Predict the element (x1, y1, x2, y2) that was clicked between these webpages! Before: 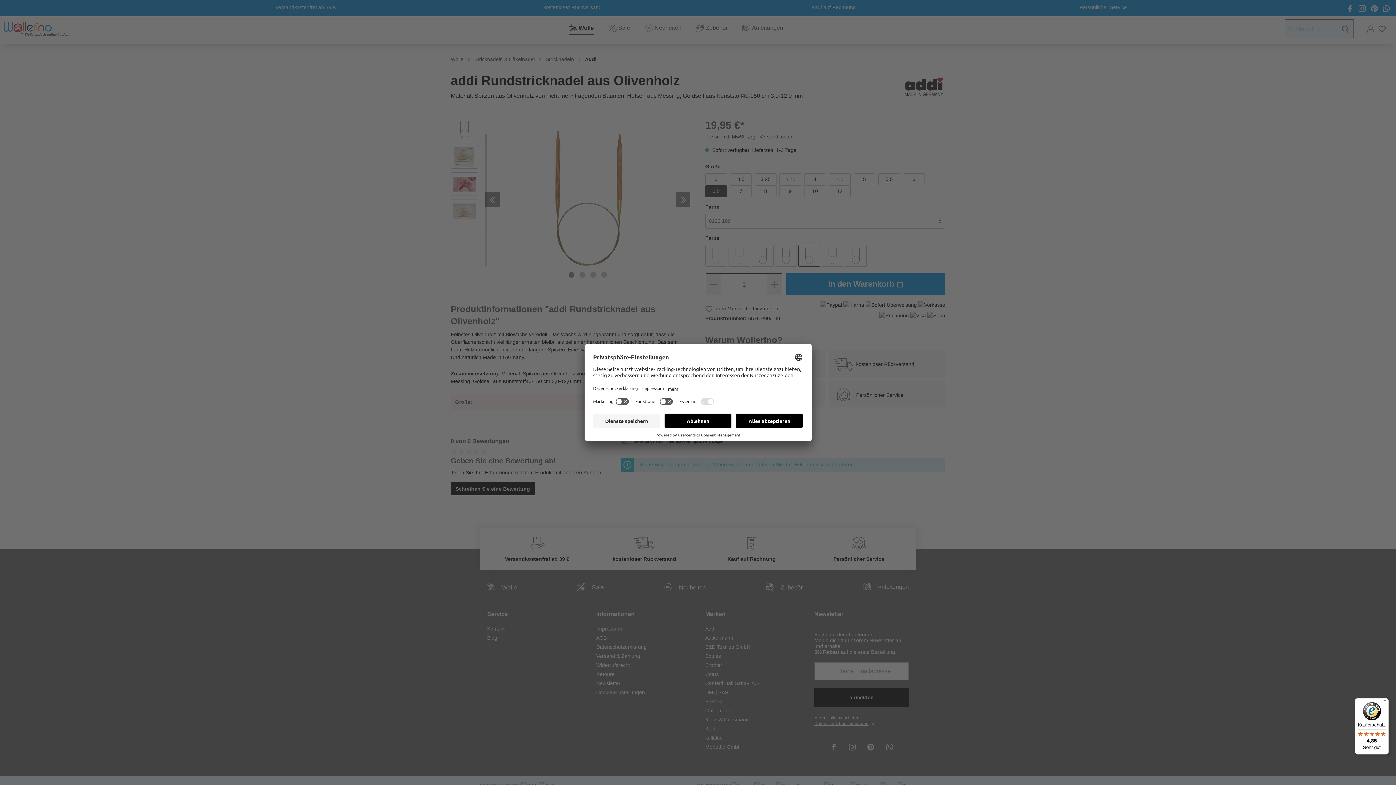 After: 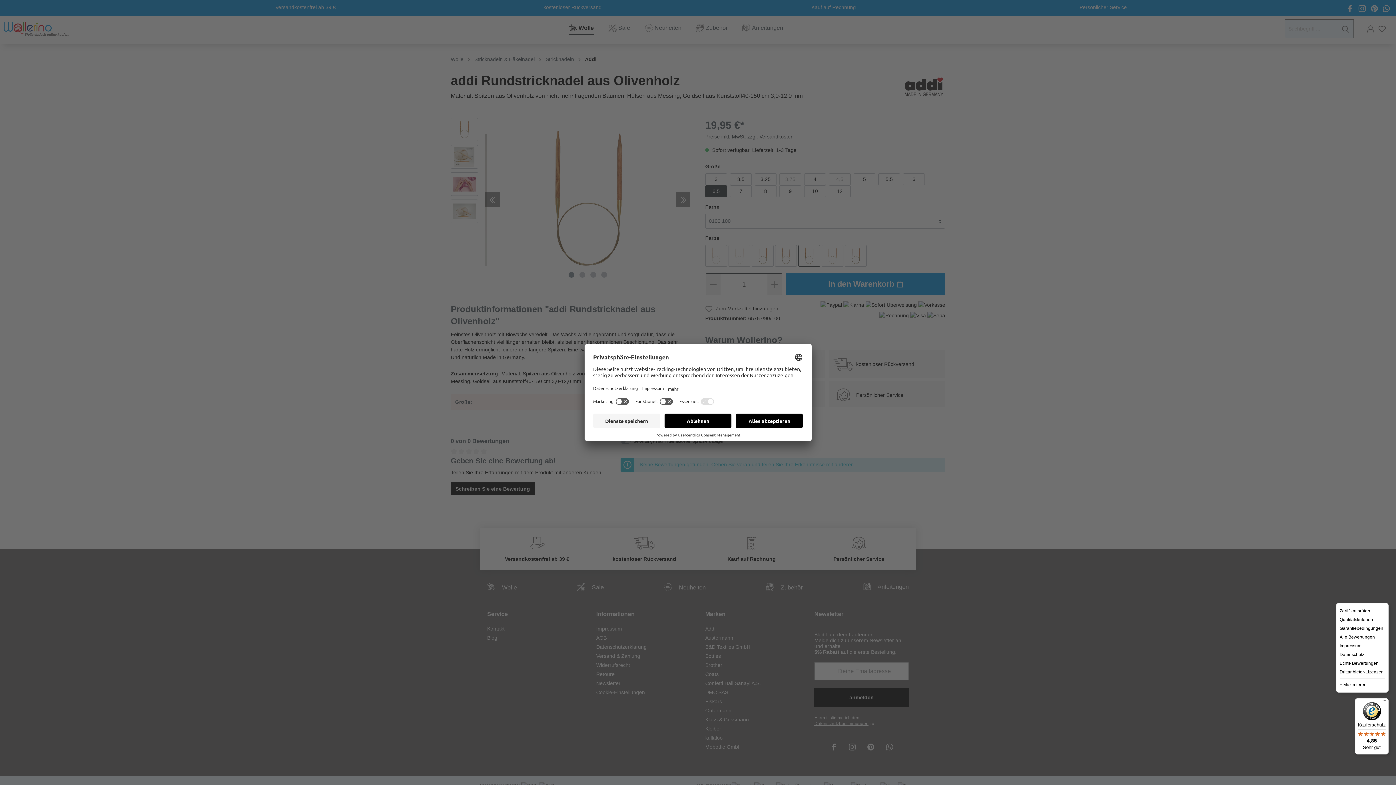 Action: bbox: (1380, 698, 1389, 707) label: Menü